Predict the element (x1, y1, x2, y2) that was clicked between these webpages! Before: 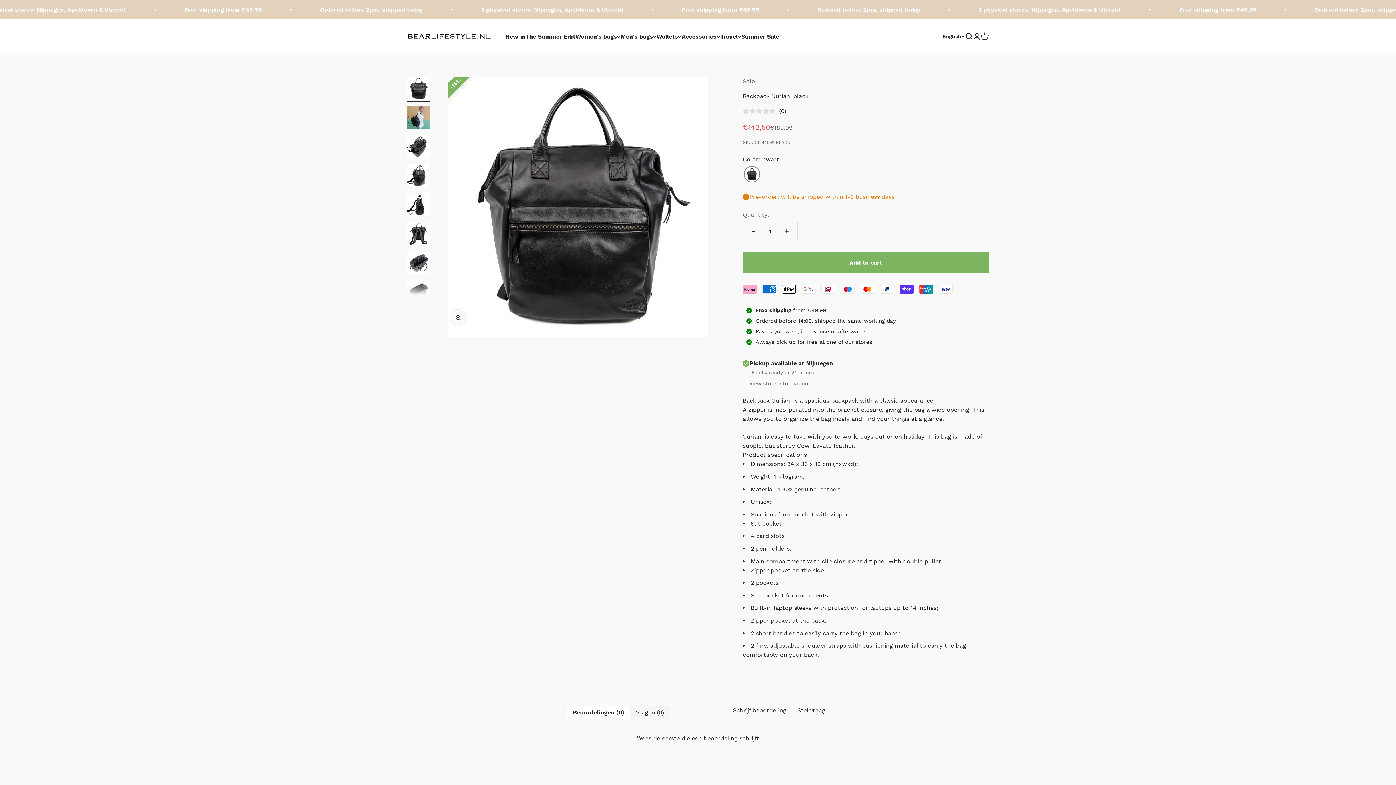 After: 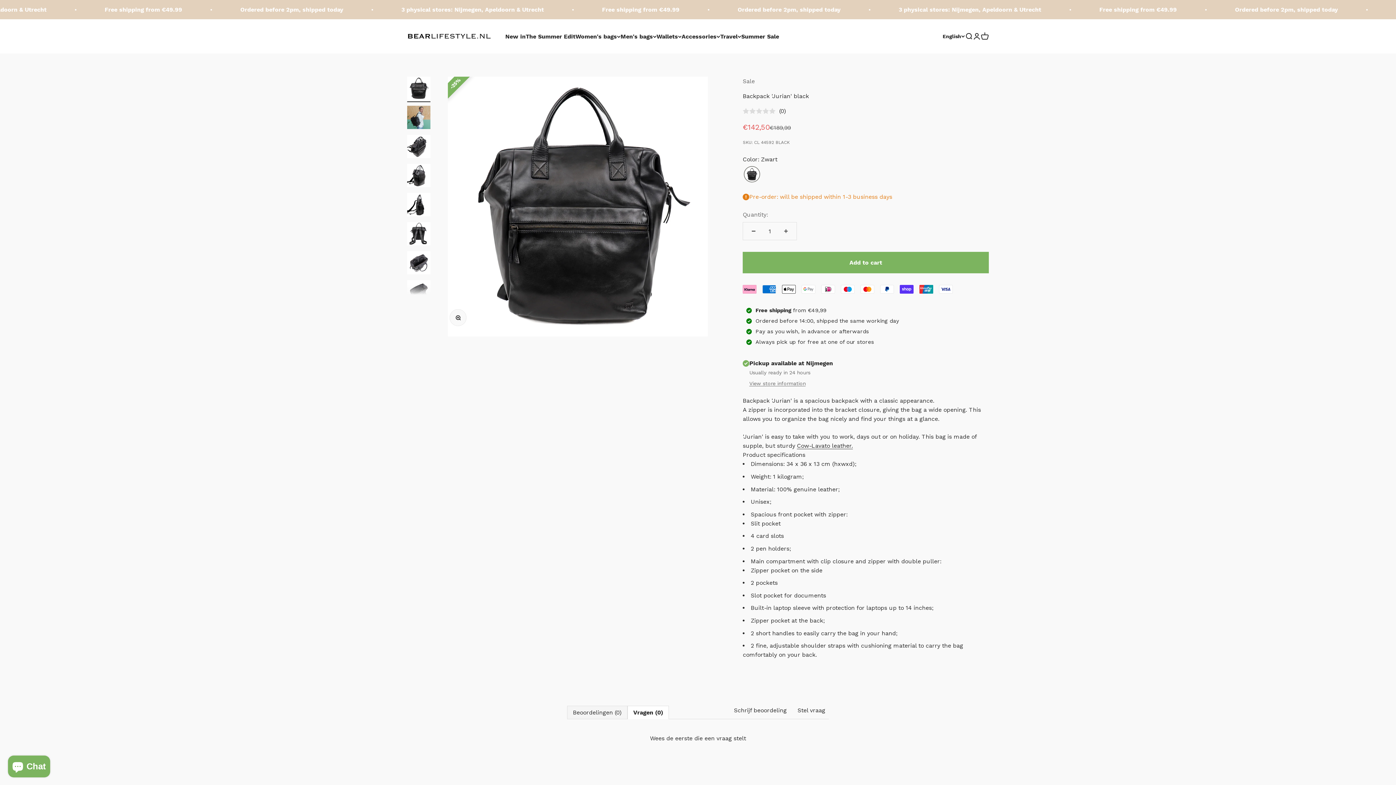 Action: label: Vragen (0) bbox: (630, 706, 670, 719)